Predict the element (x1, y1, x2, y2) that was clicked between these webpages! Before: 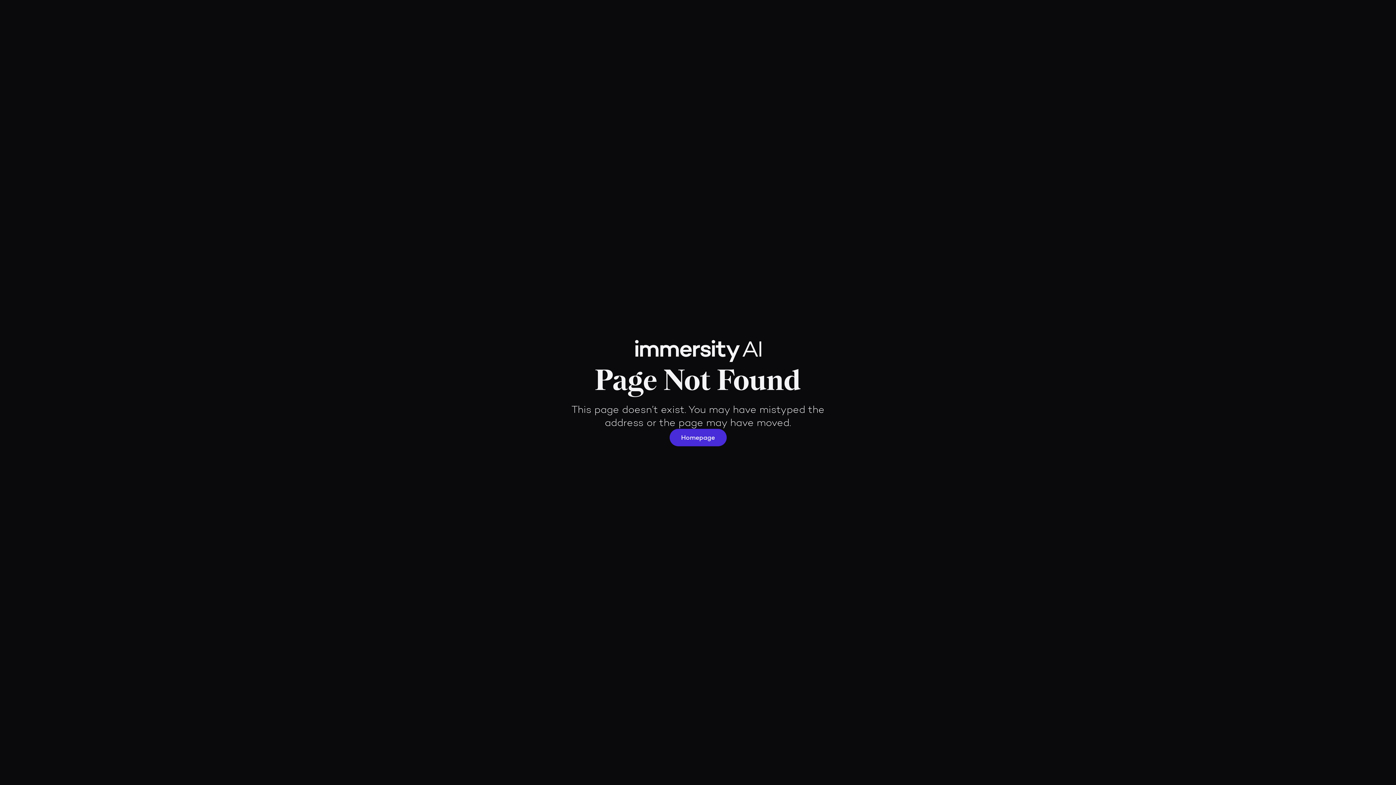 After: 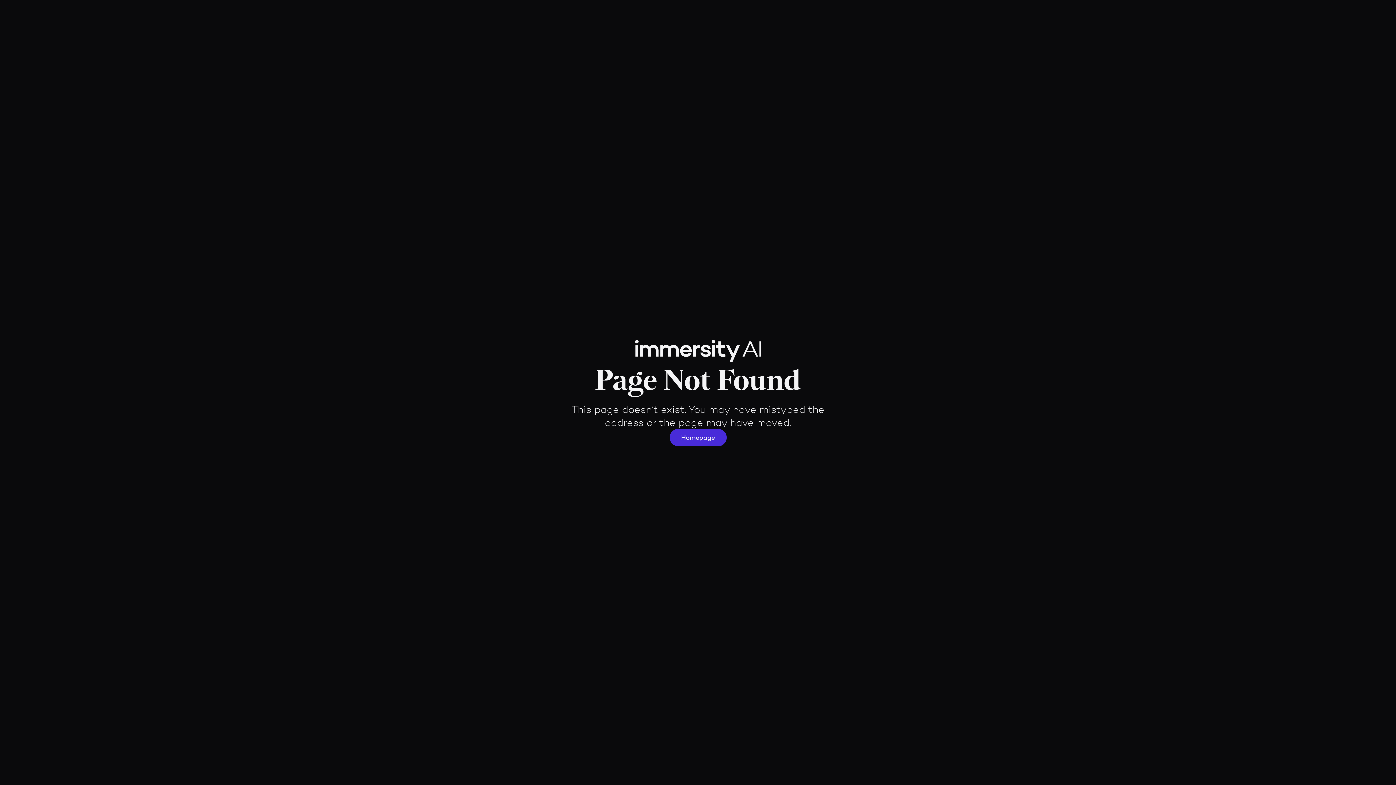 Action: bbox: (635, 338, 761, 362)